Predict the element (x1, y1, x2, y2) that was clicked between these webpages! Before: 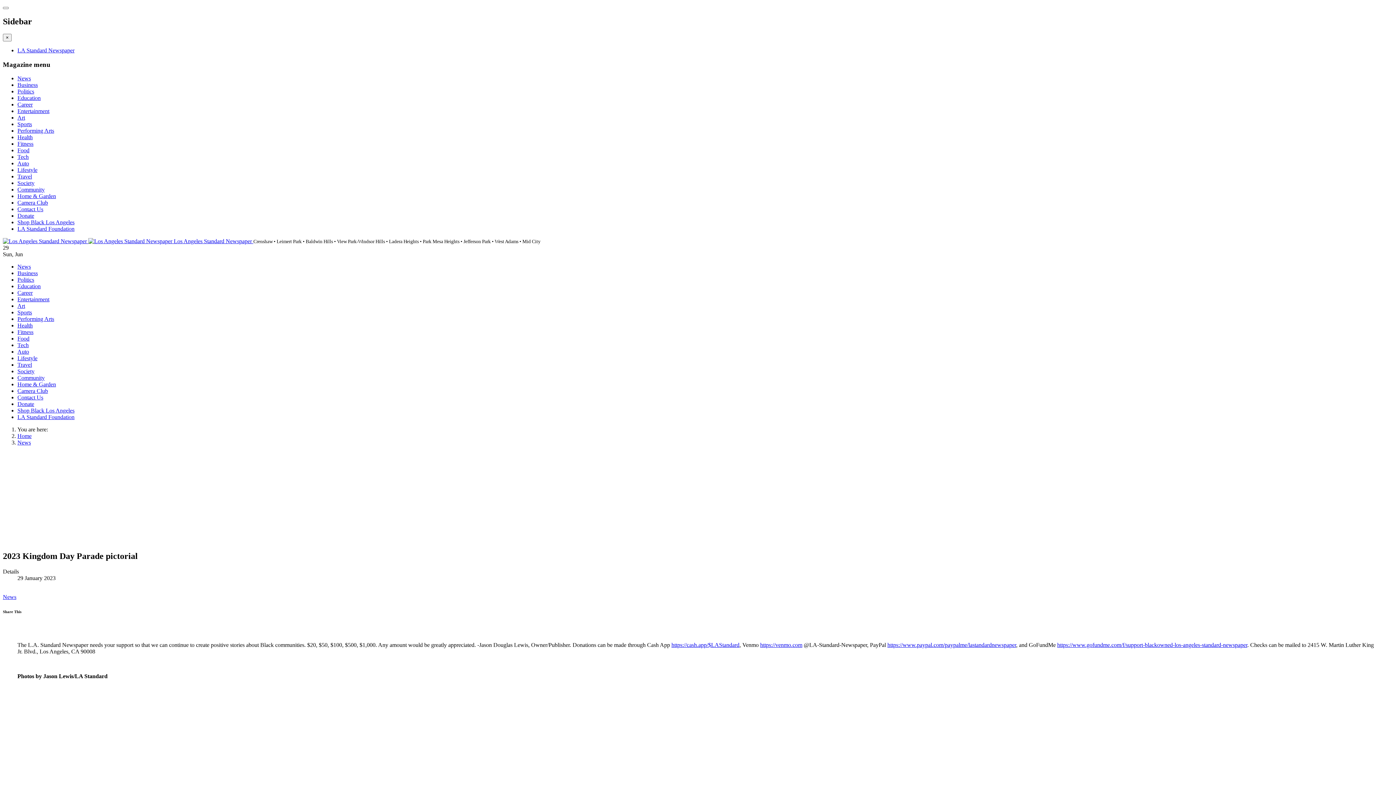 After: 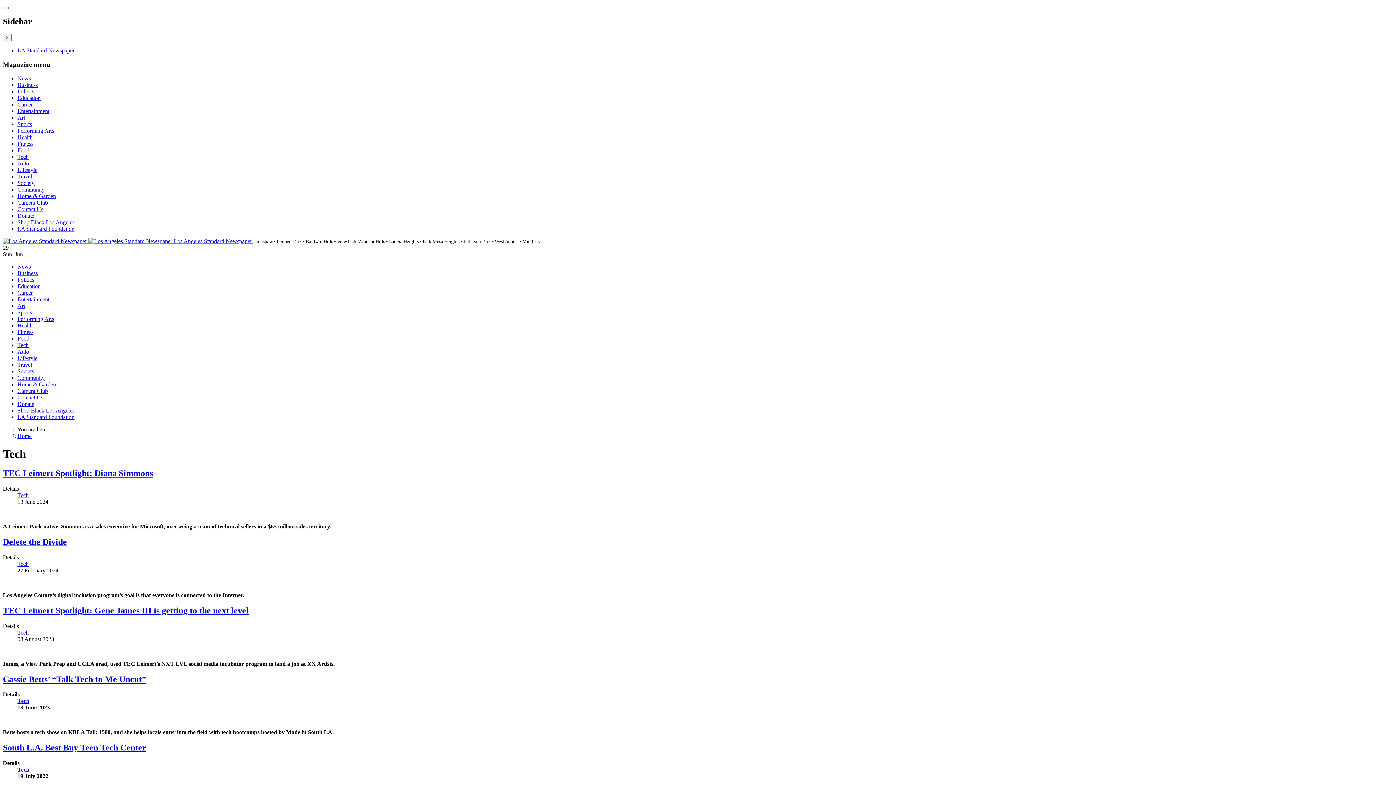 Action: label: Tech bbox: (17, 153, 28, 160)